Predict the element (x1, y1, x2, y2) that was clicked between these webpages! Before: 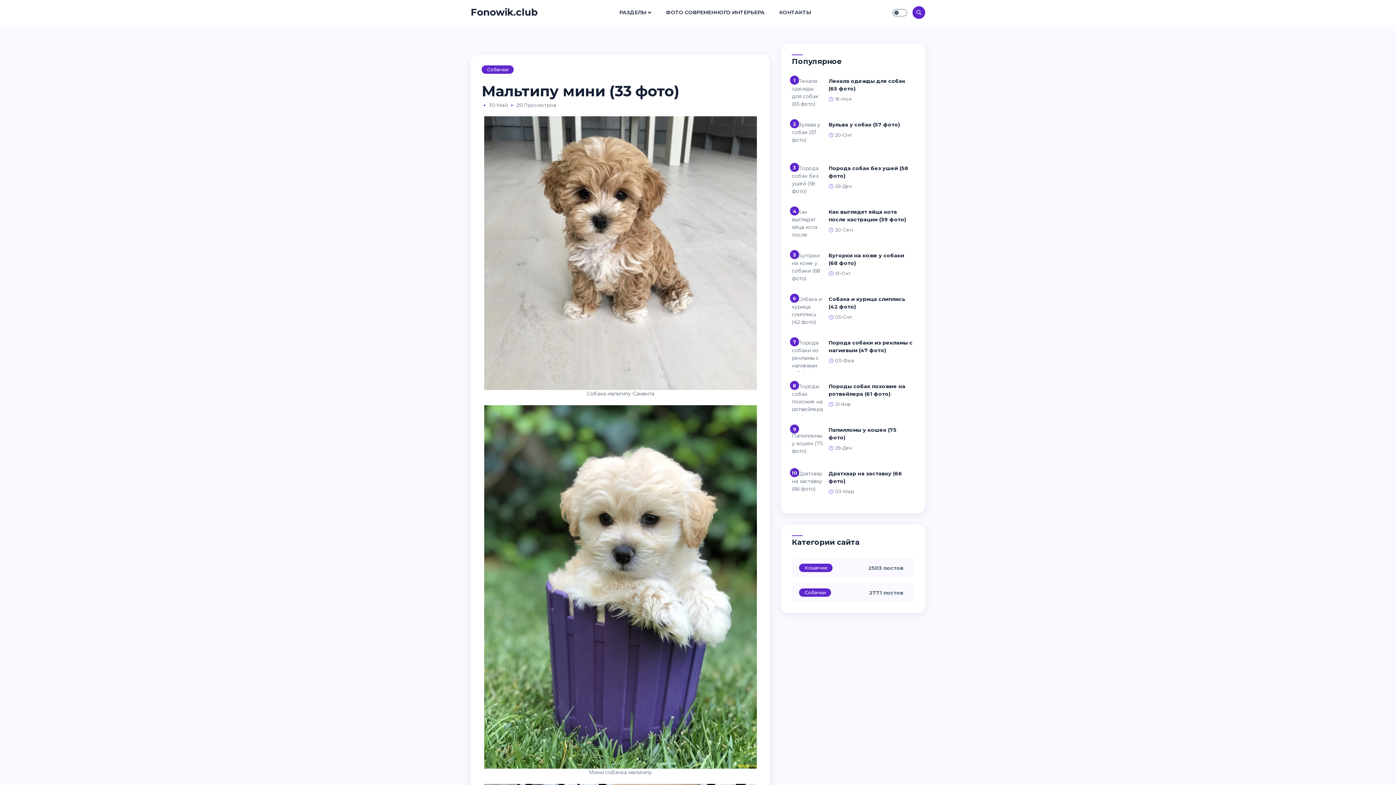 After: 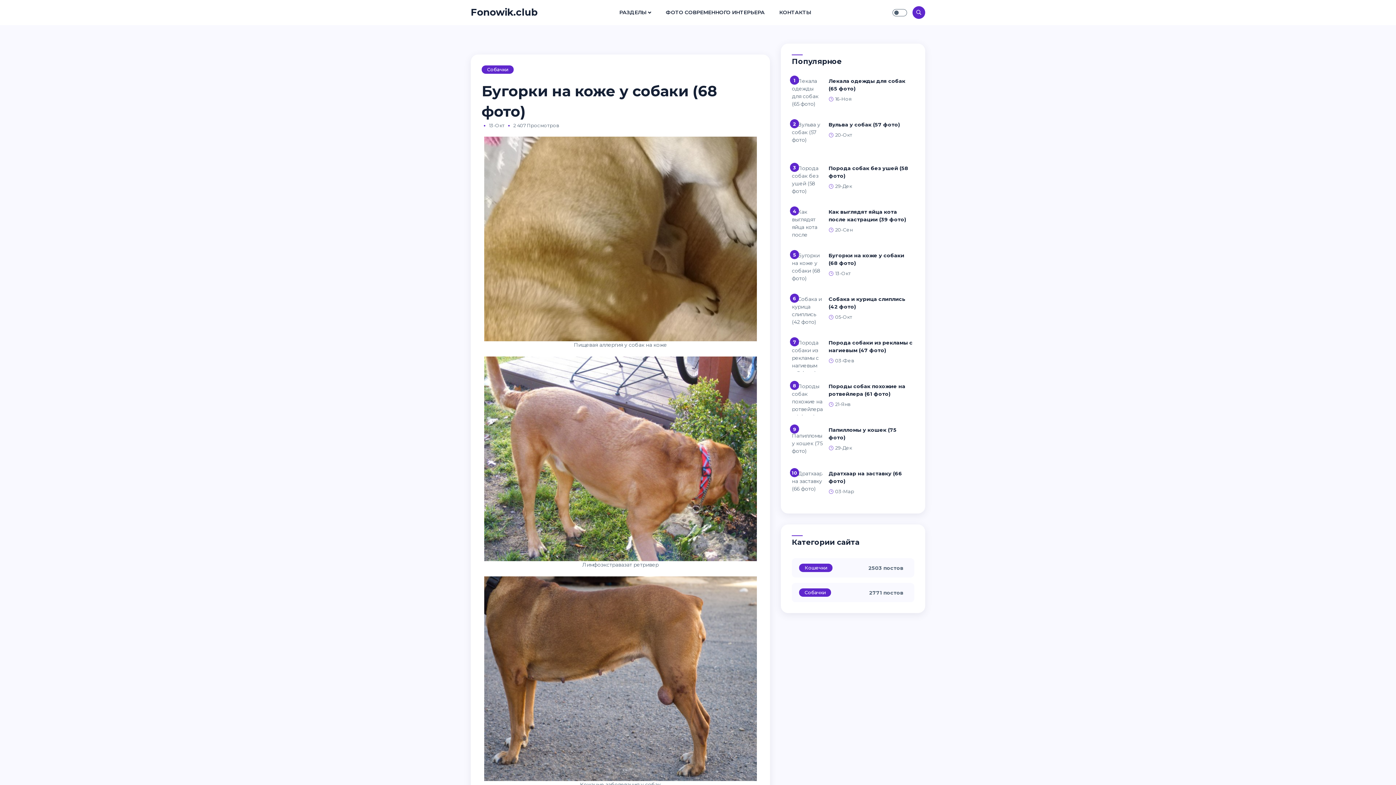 Action: bbox: (792, 263, 823, 270)